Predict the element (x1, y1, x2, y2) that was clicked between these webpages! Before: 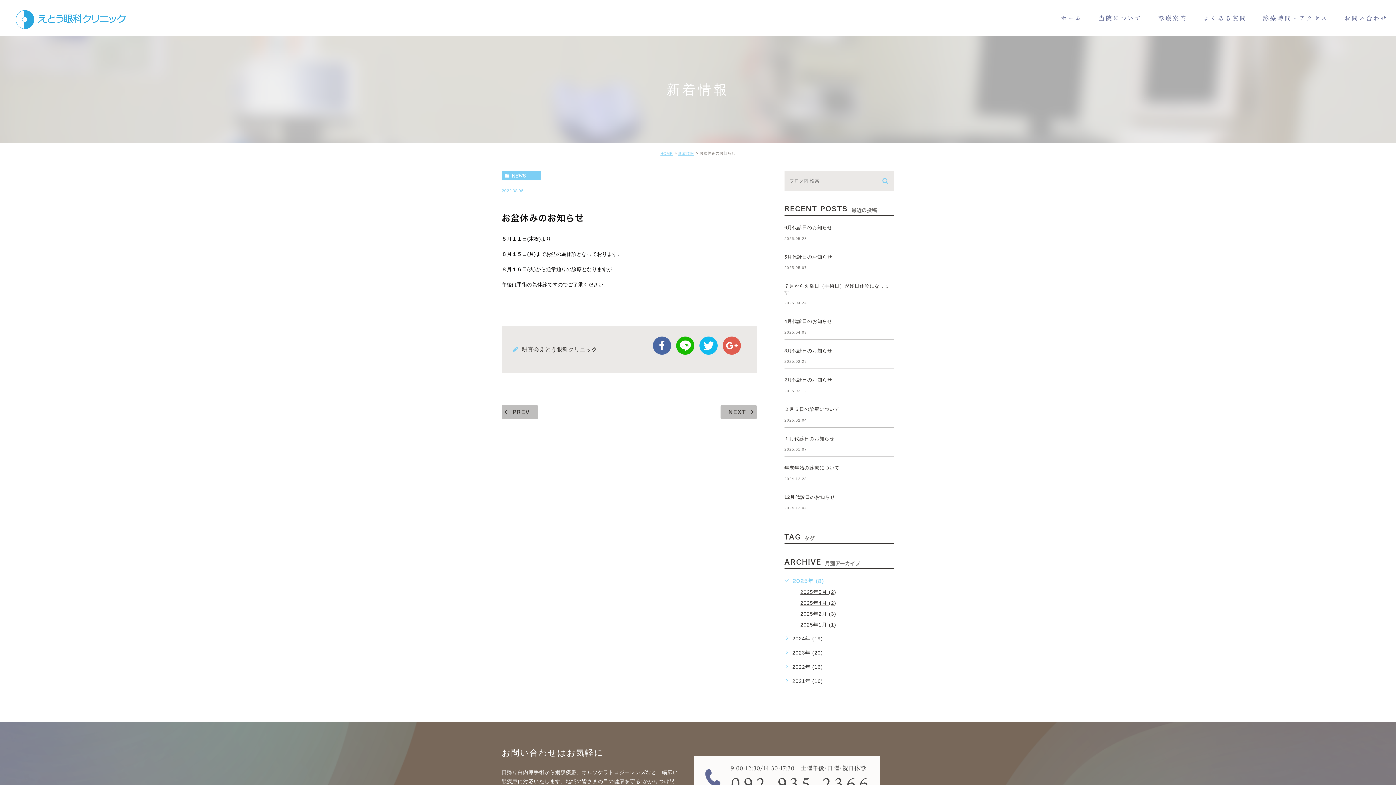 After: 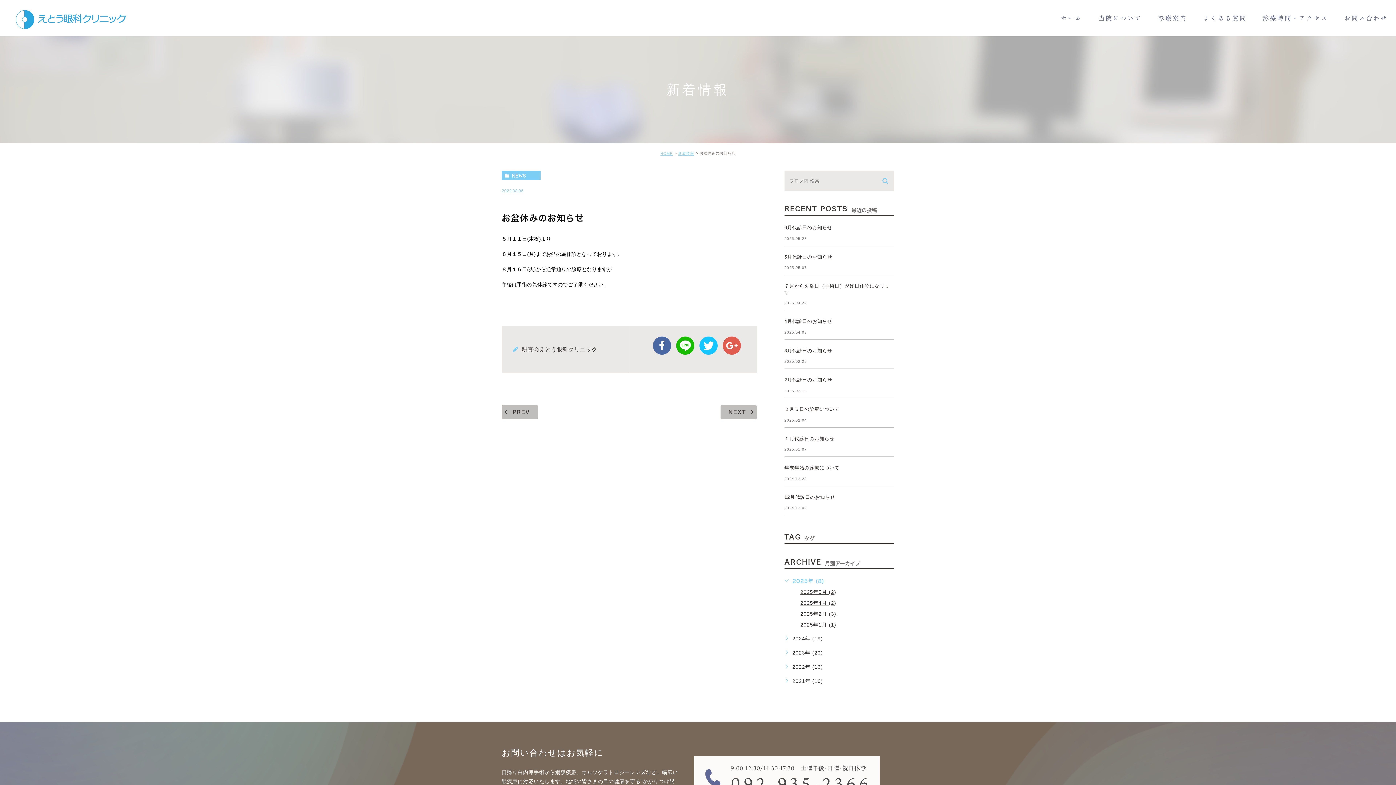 Action: bbox: (699, 336, 717, 354) label: twitter